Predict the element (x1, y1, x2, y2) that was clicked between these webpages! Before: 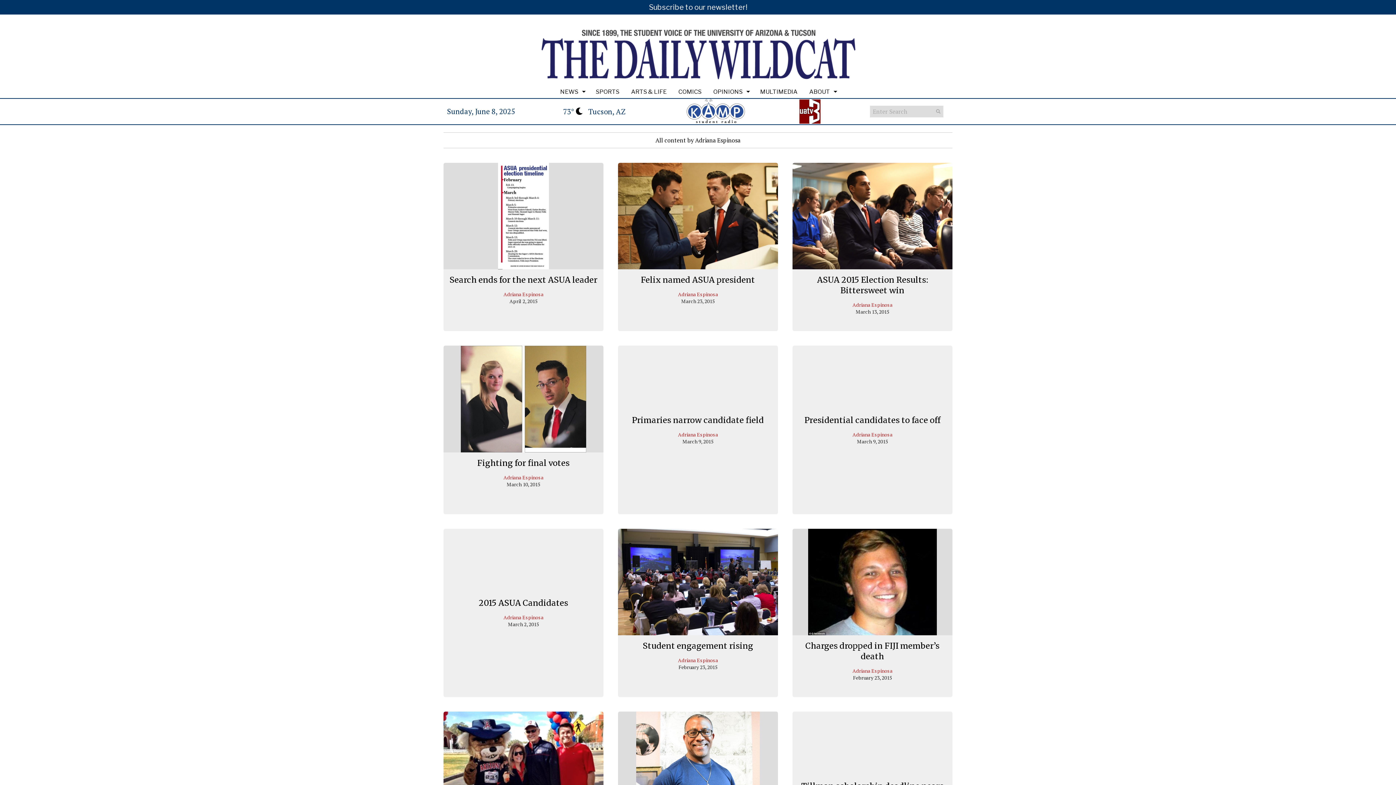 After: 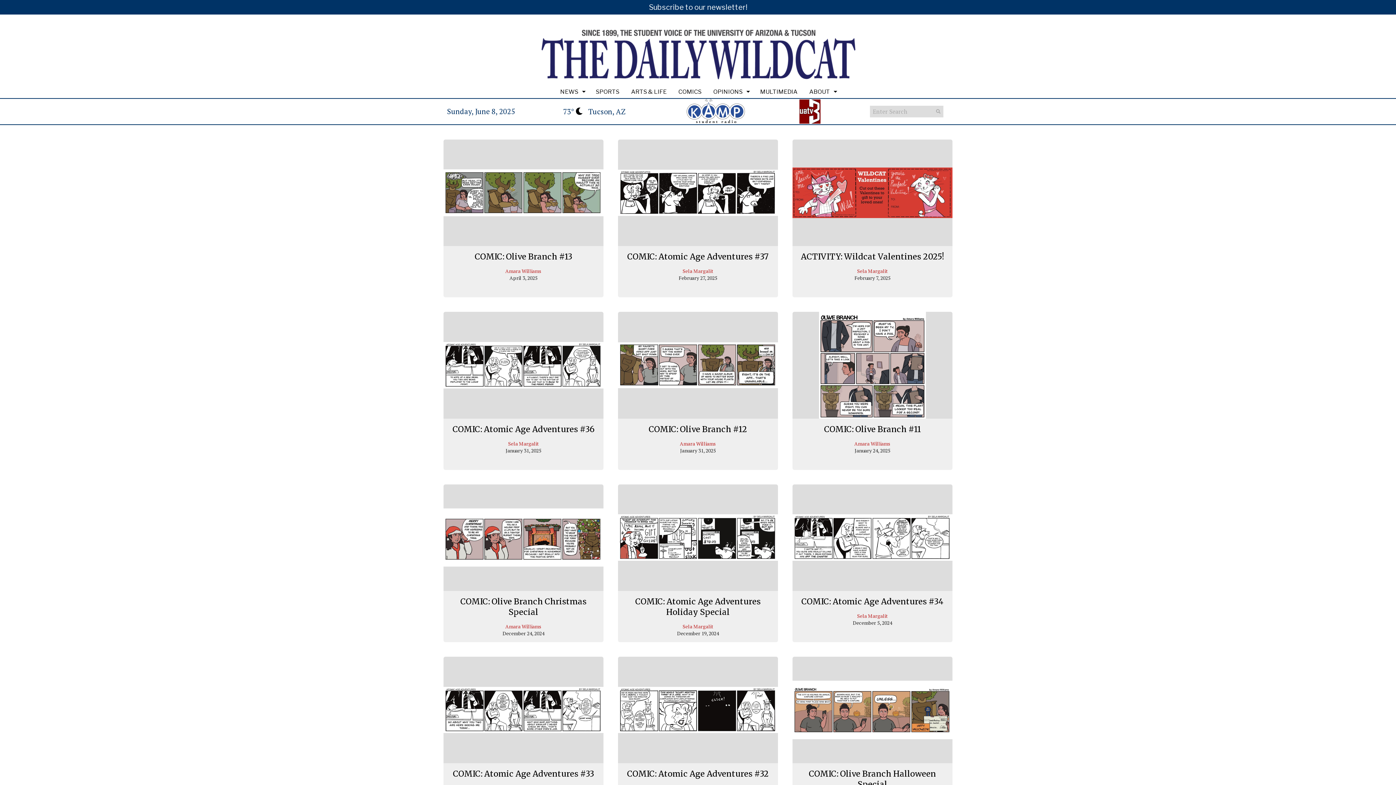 Action: label: COMICS bbox: (672, 85, 707, 98)